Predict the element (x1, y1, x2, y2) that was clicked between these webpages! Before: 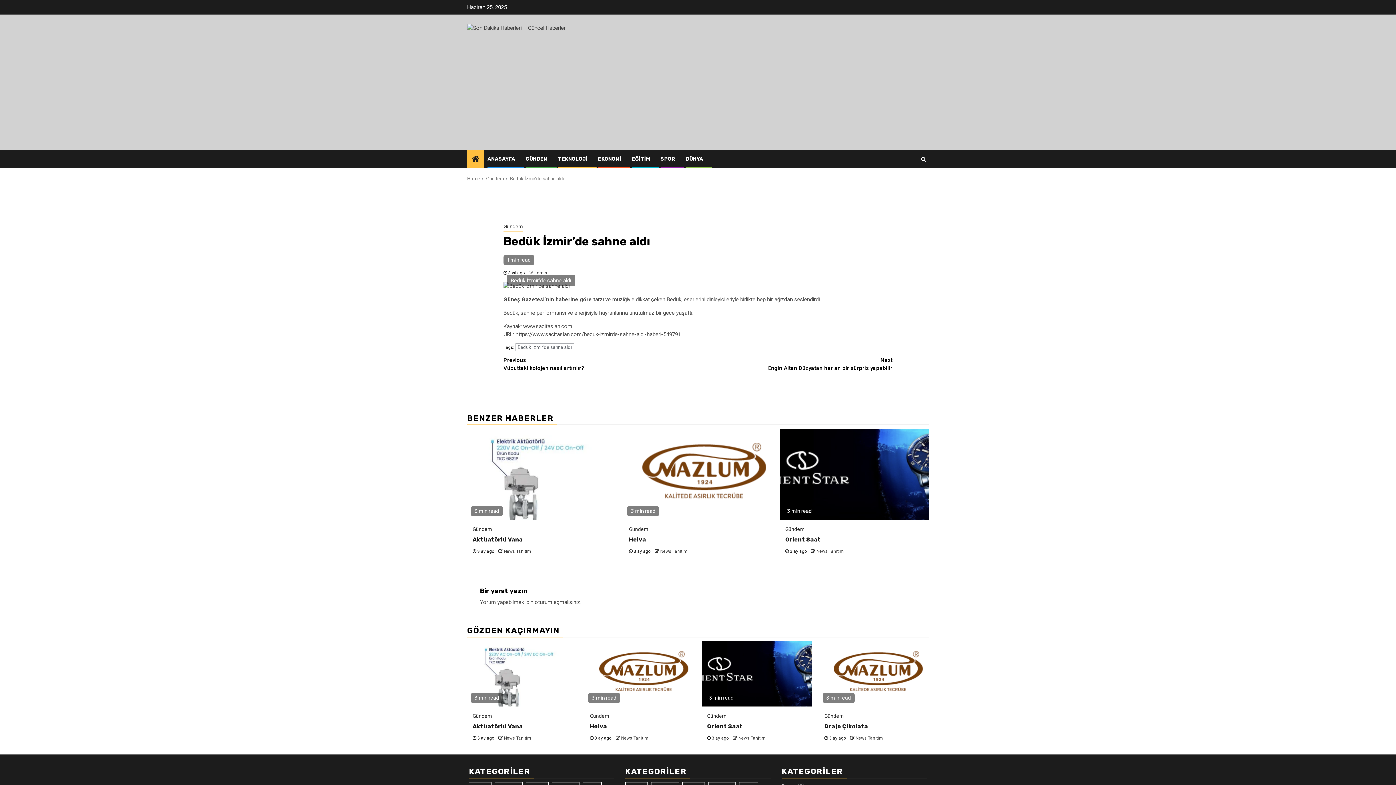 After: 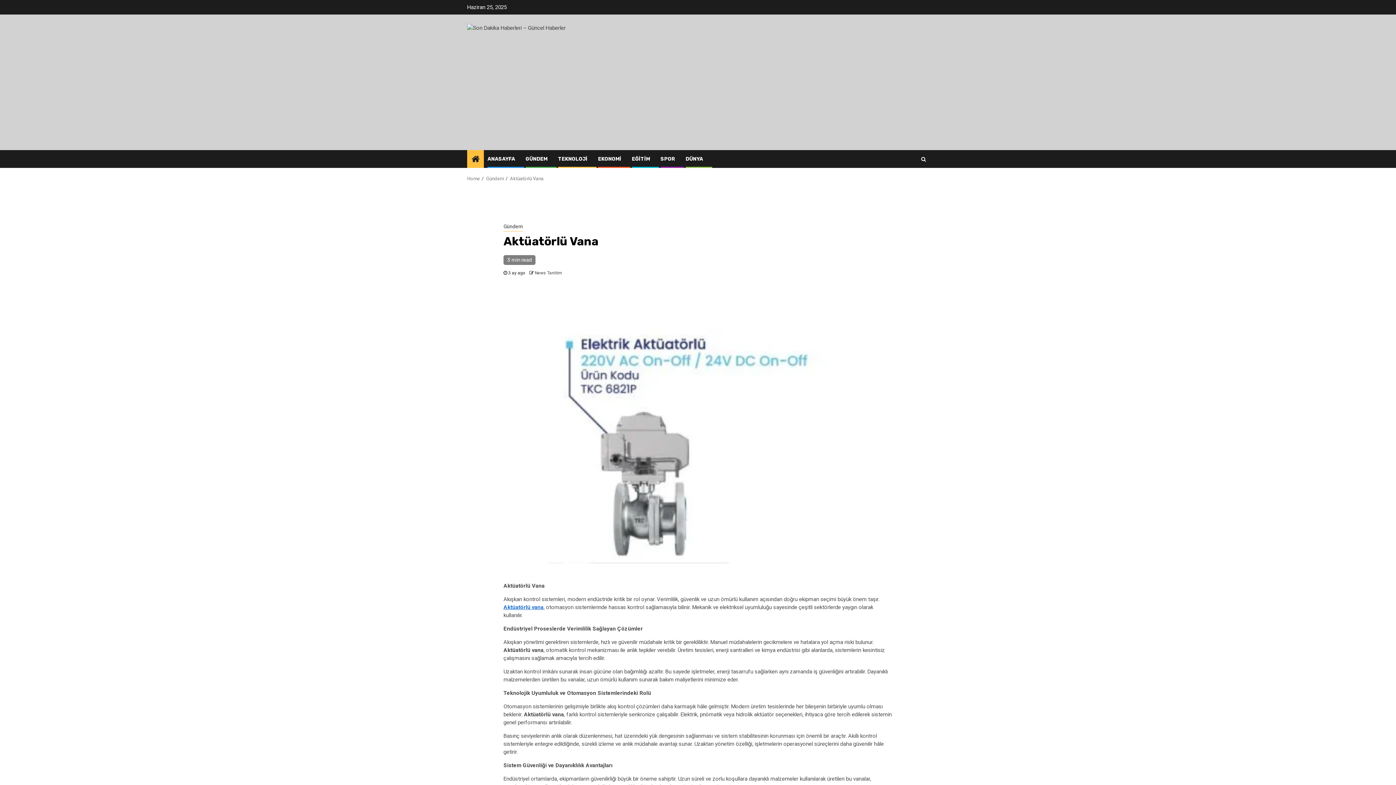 Action: bbox: (472, 536, 522, 543) label: Aktüatörlü Vana